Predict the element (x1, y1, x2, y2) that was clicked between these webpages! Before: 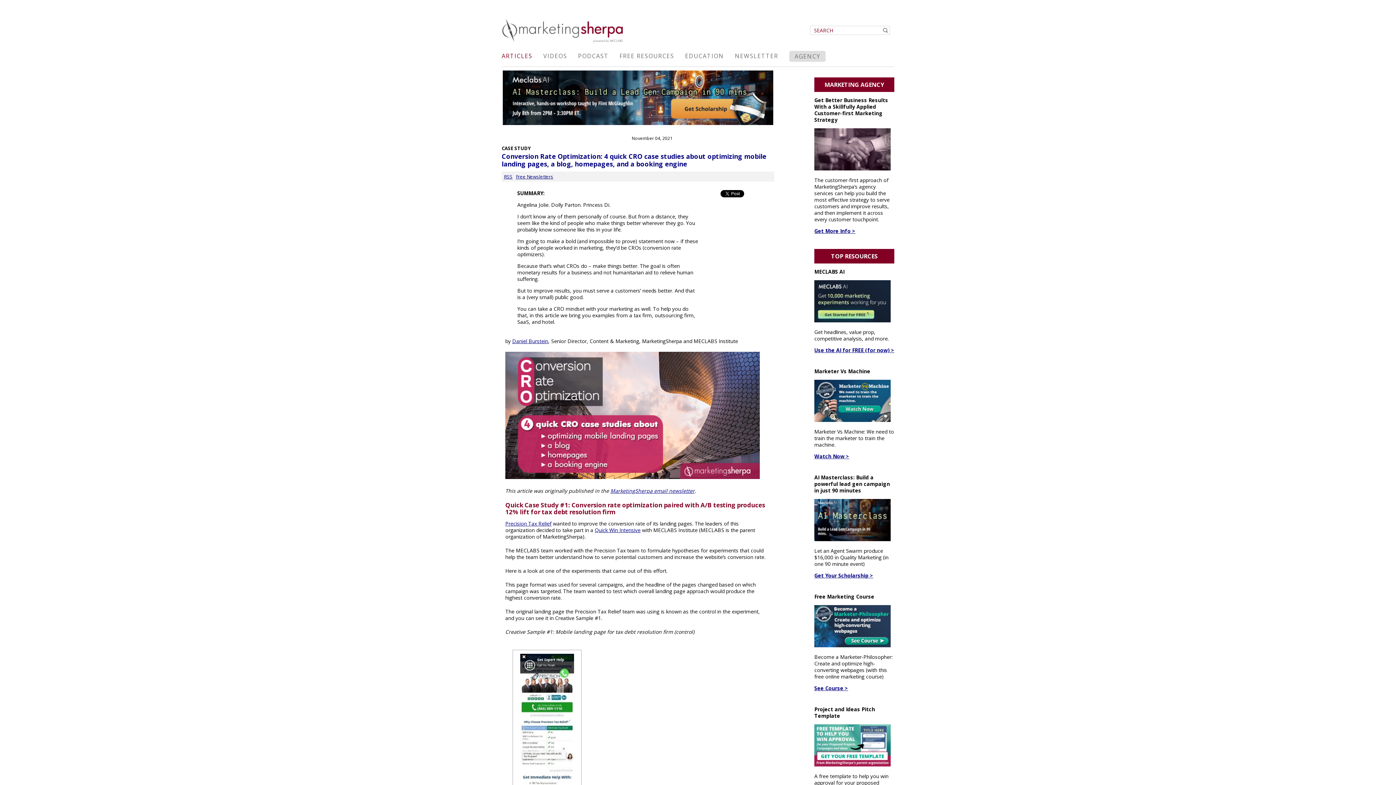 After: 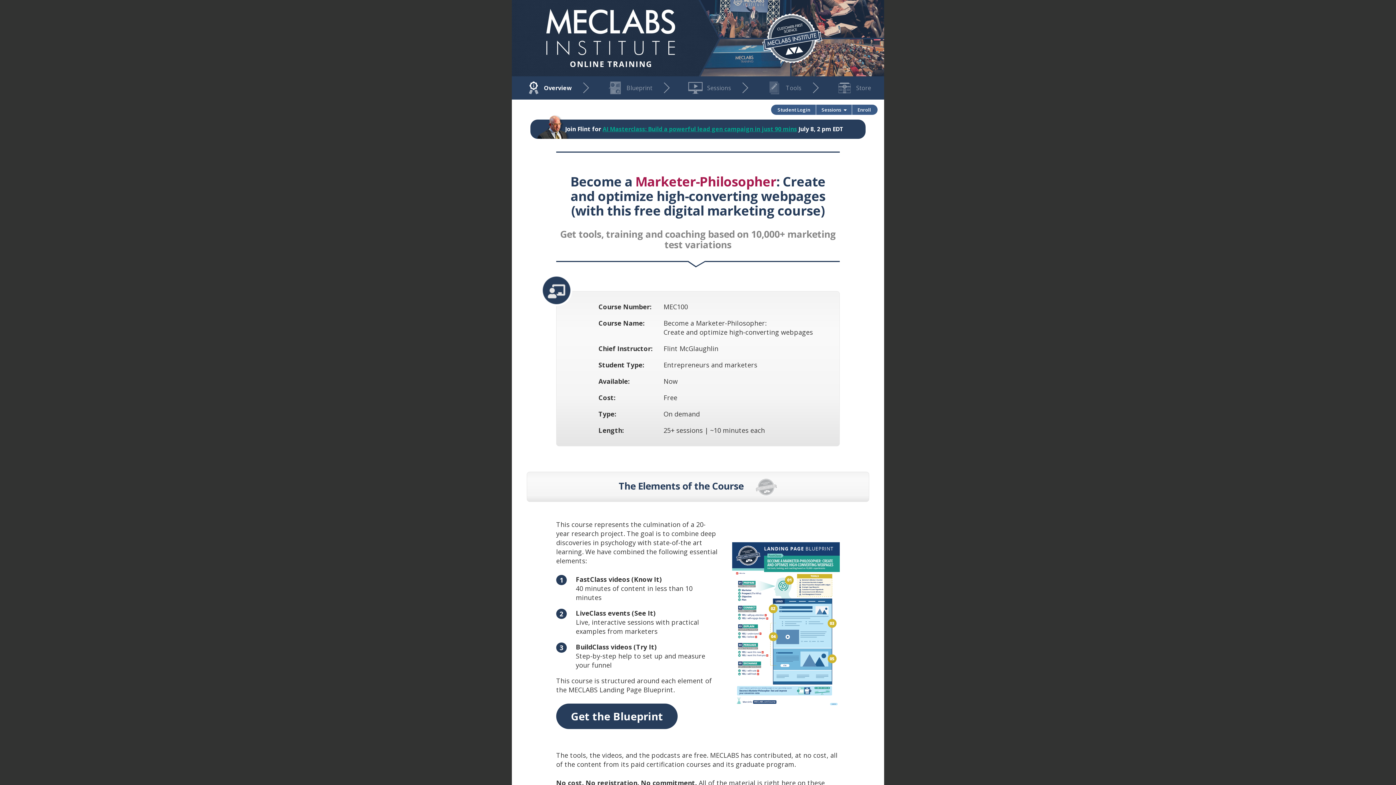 Action: bbox: (814, 642, 890, 649)